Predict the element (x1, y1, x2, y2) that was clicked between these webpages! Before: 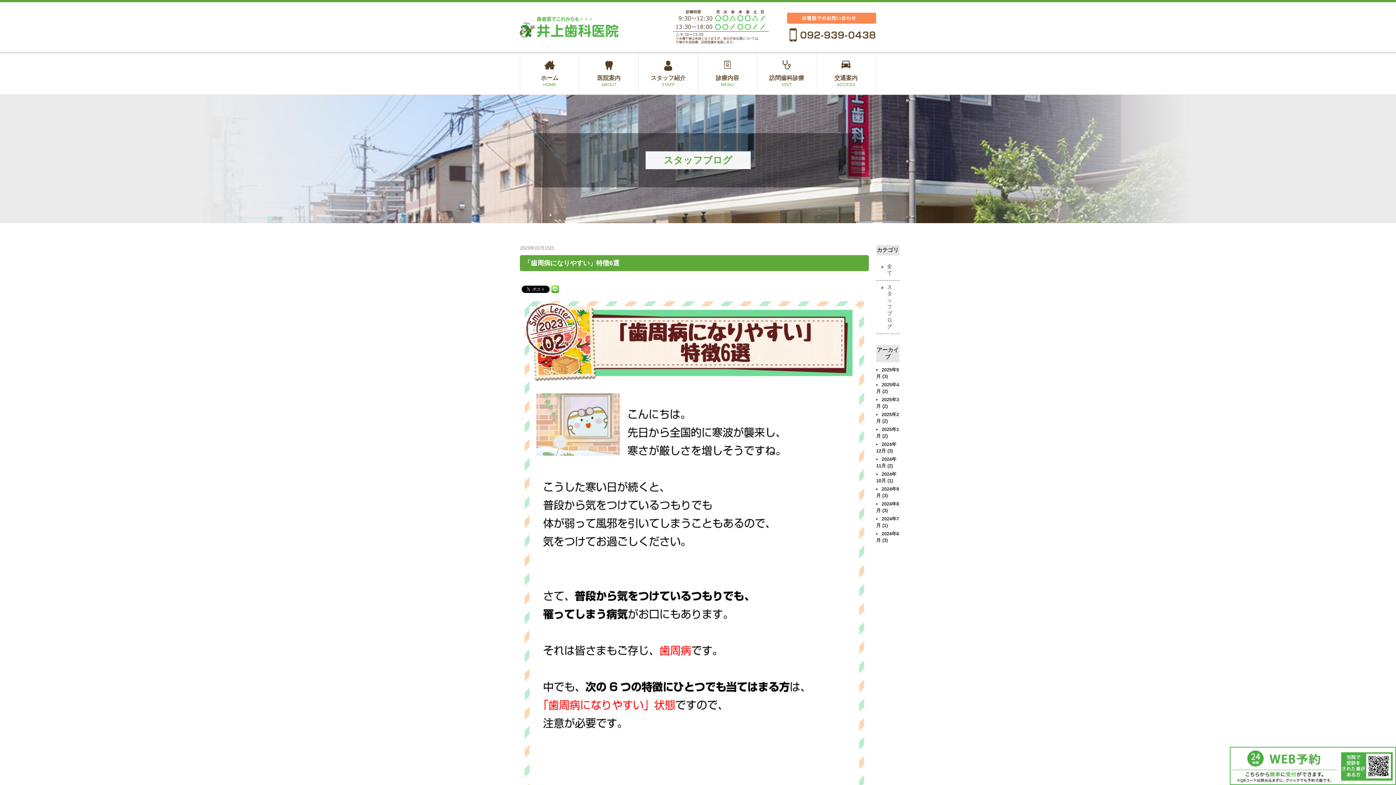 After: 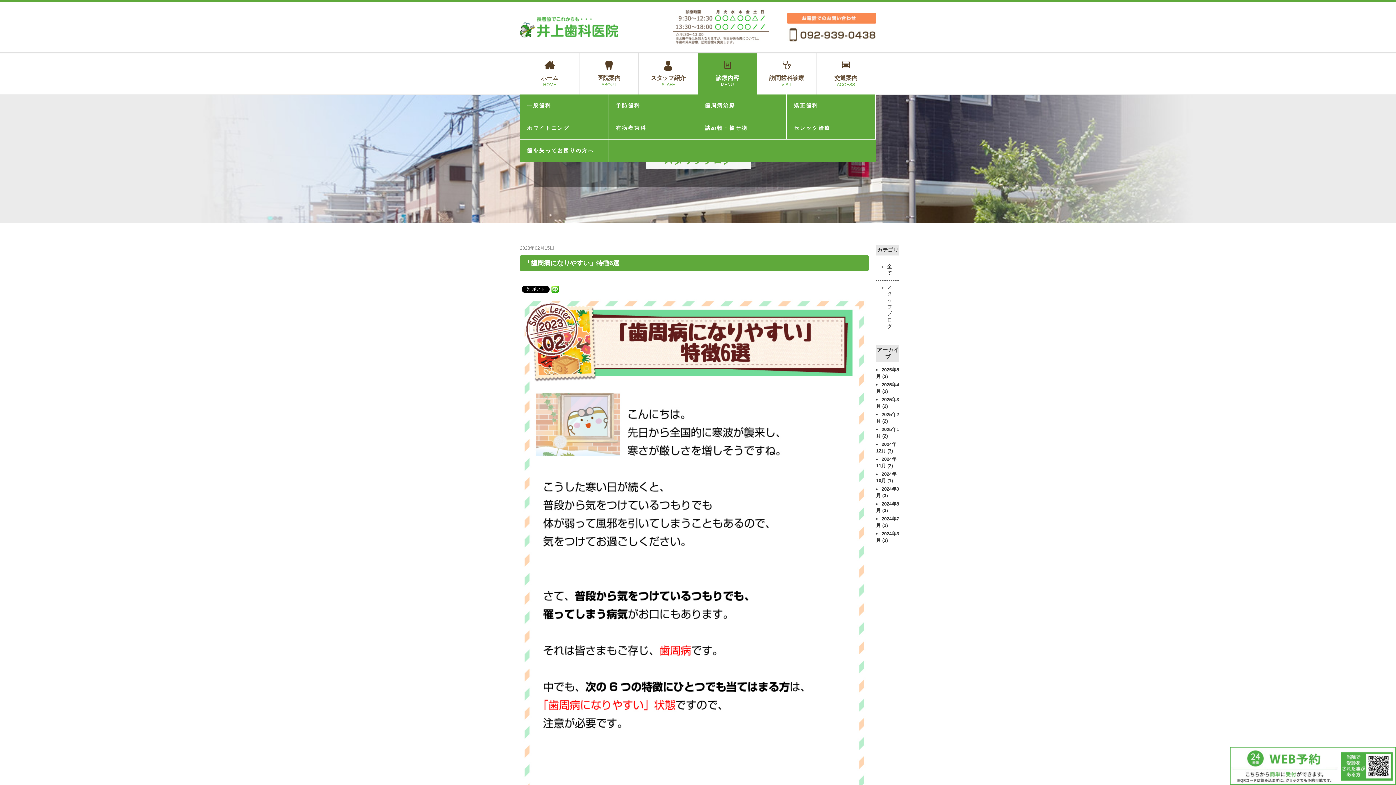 Action: label: 診療内容
MENU bbox: (698, 53, 757, 94)